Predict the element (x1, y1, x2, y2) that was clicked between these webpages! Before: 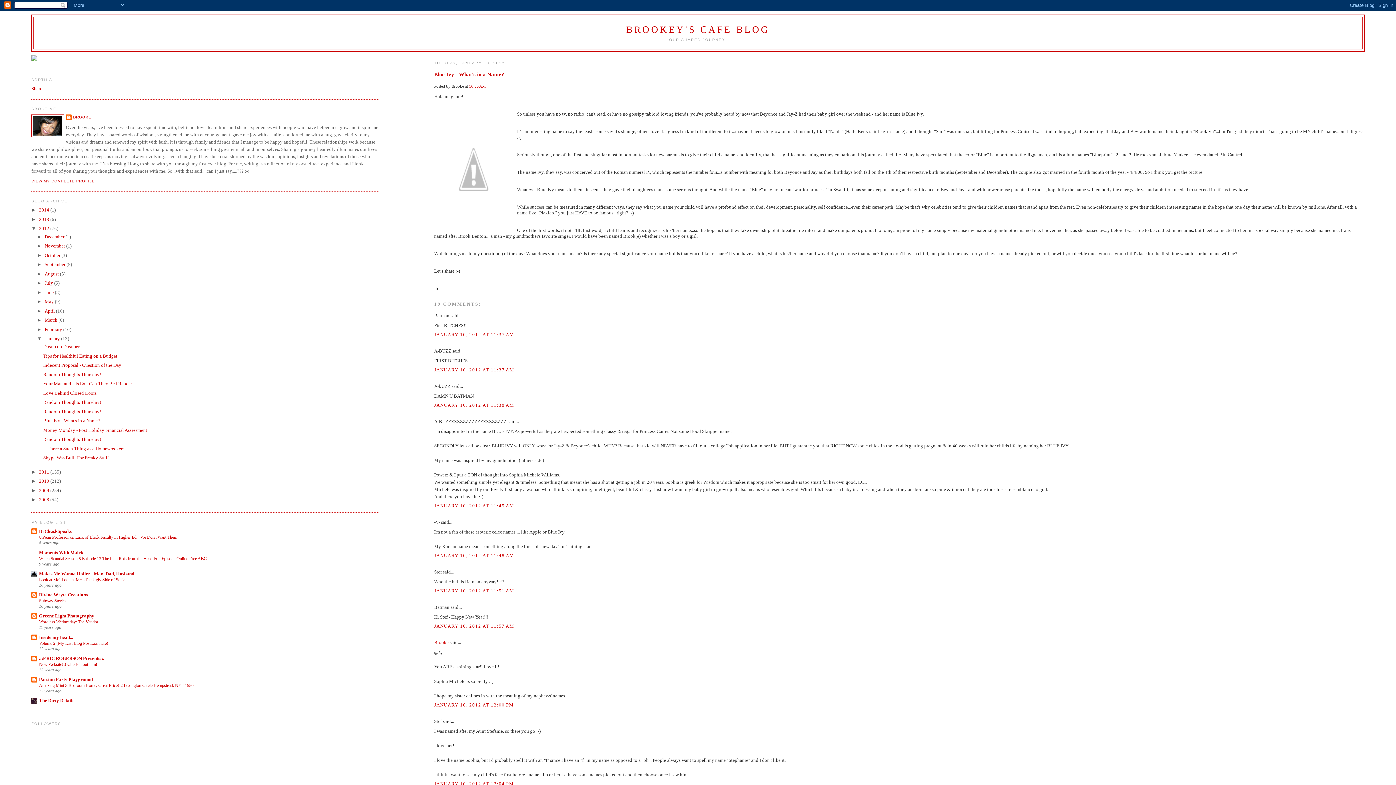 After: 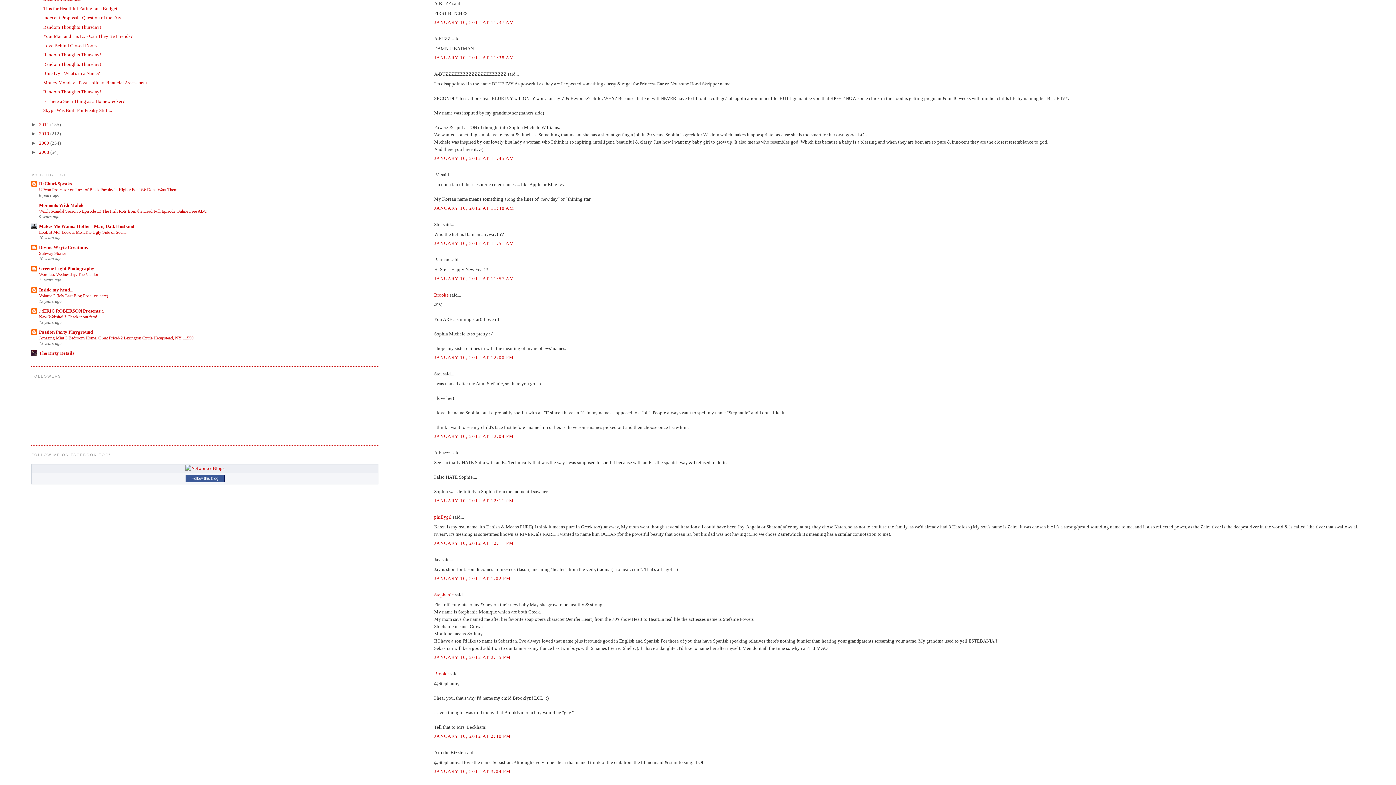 Action: bbox: (434, 367, 514, 372) label: JANUARY 10, 2012 AT 11:37 AM